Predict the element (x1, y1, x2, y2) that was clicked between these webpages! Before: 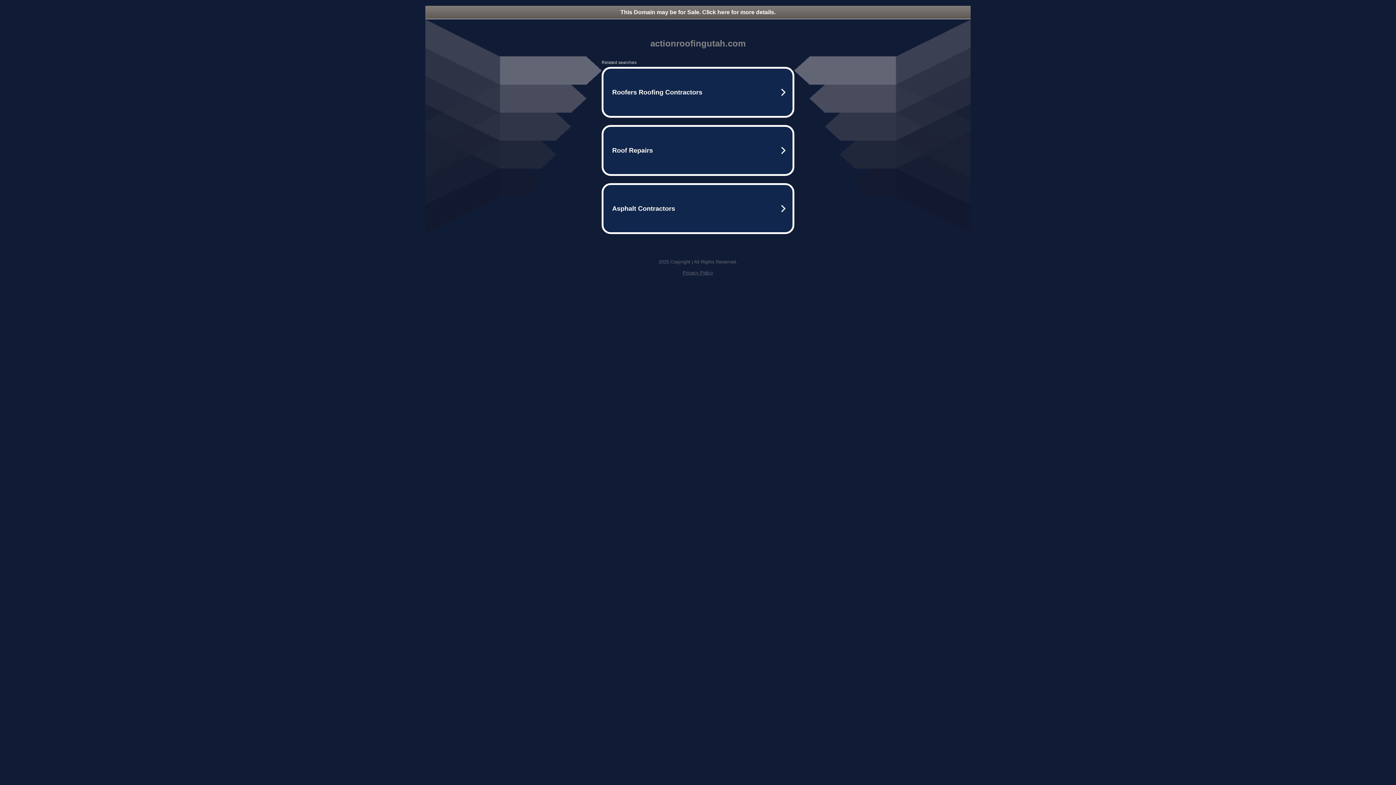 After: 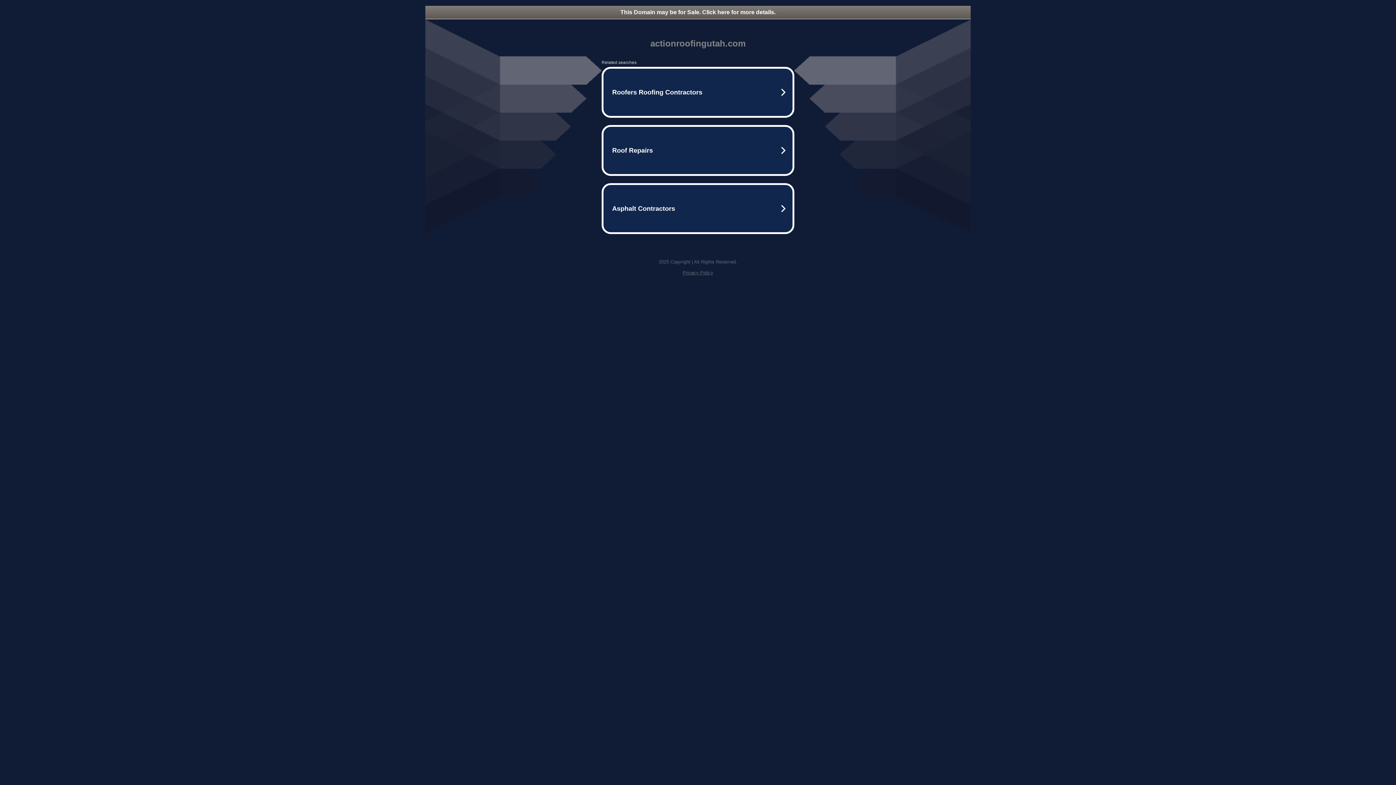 Action: bbox: (425, 5, 970, 18) label: This Domain may be for Sale. Click here for more details.